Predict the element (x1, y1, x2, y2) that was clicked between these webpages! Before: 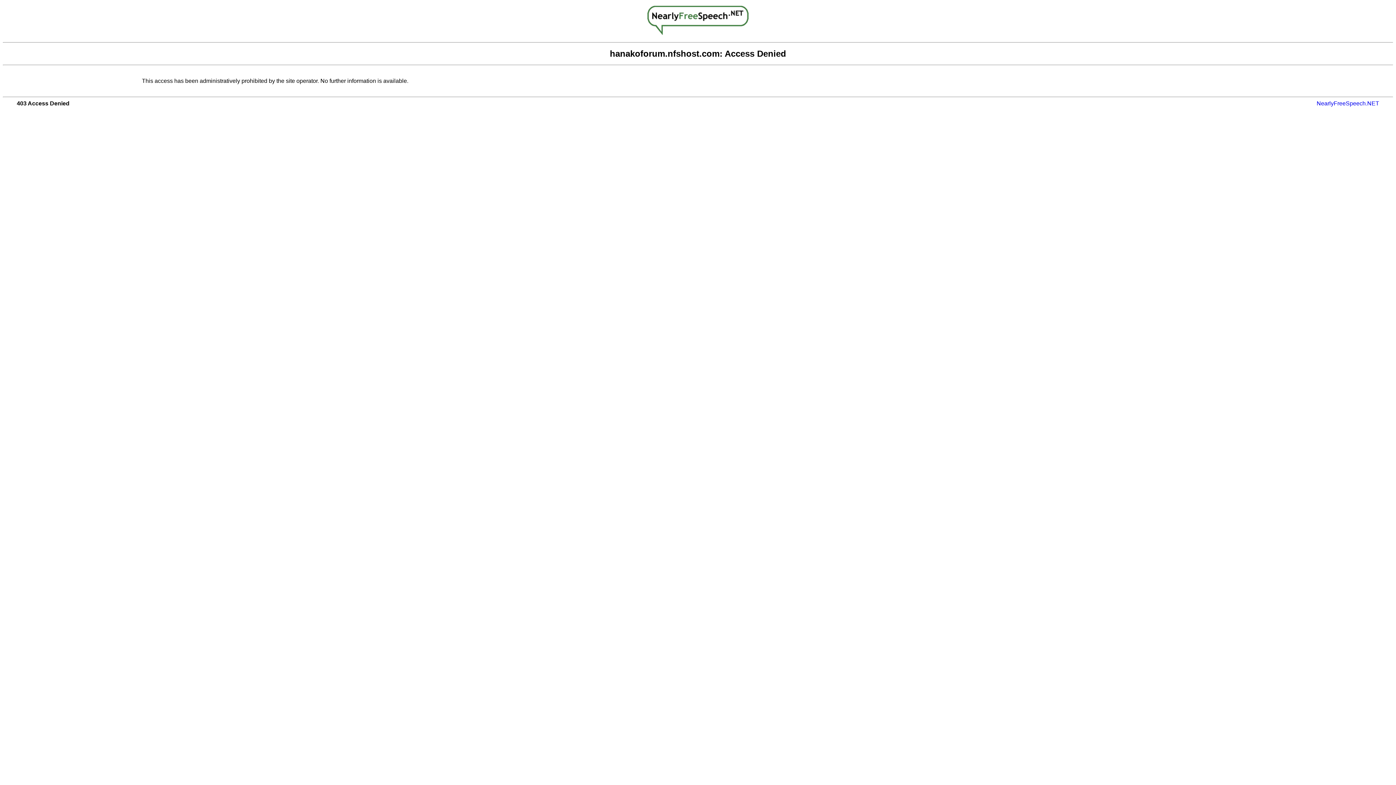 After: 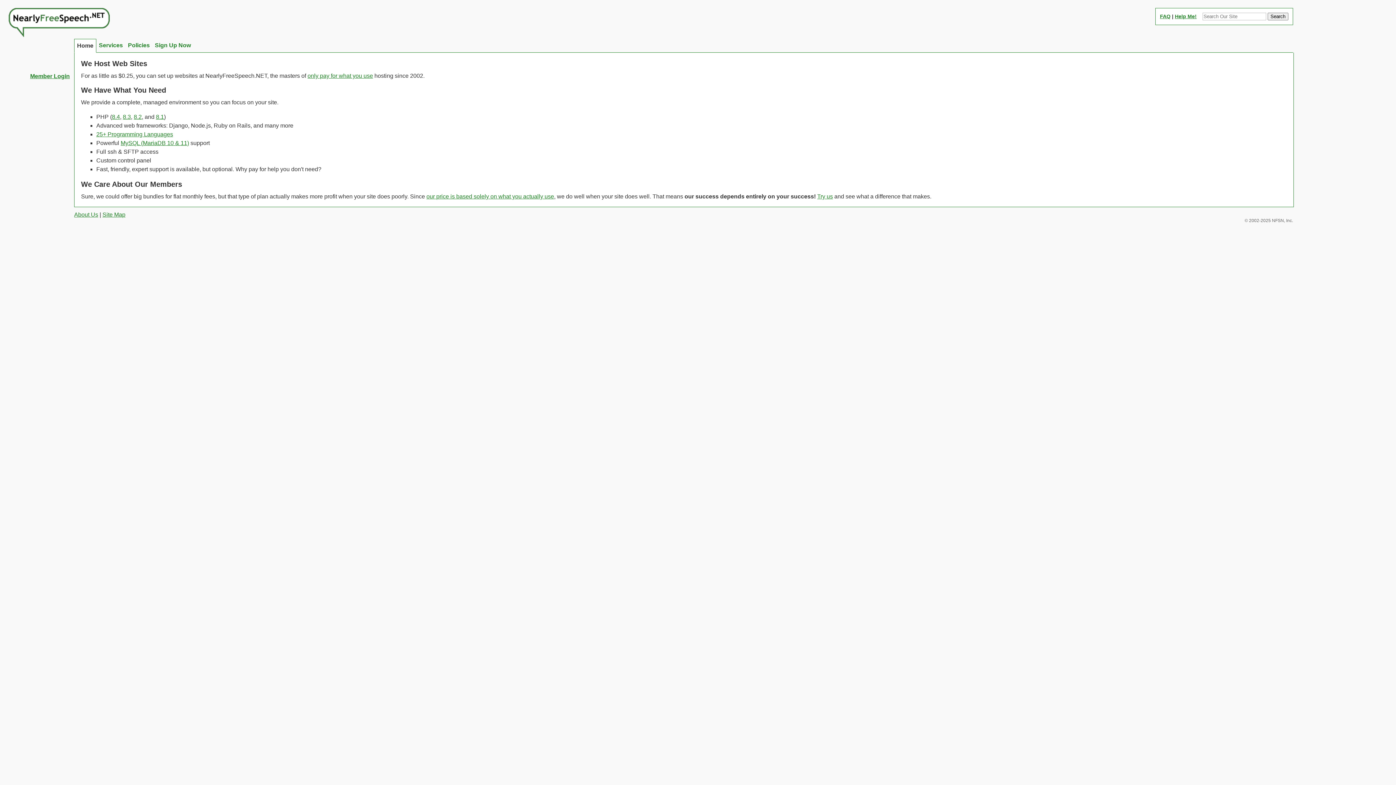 Action: bbox: (1317, 100, 1379, 106) label: NearlyFreeSpeech.NET